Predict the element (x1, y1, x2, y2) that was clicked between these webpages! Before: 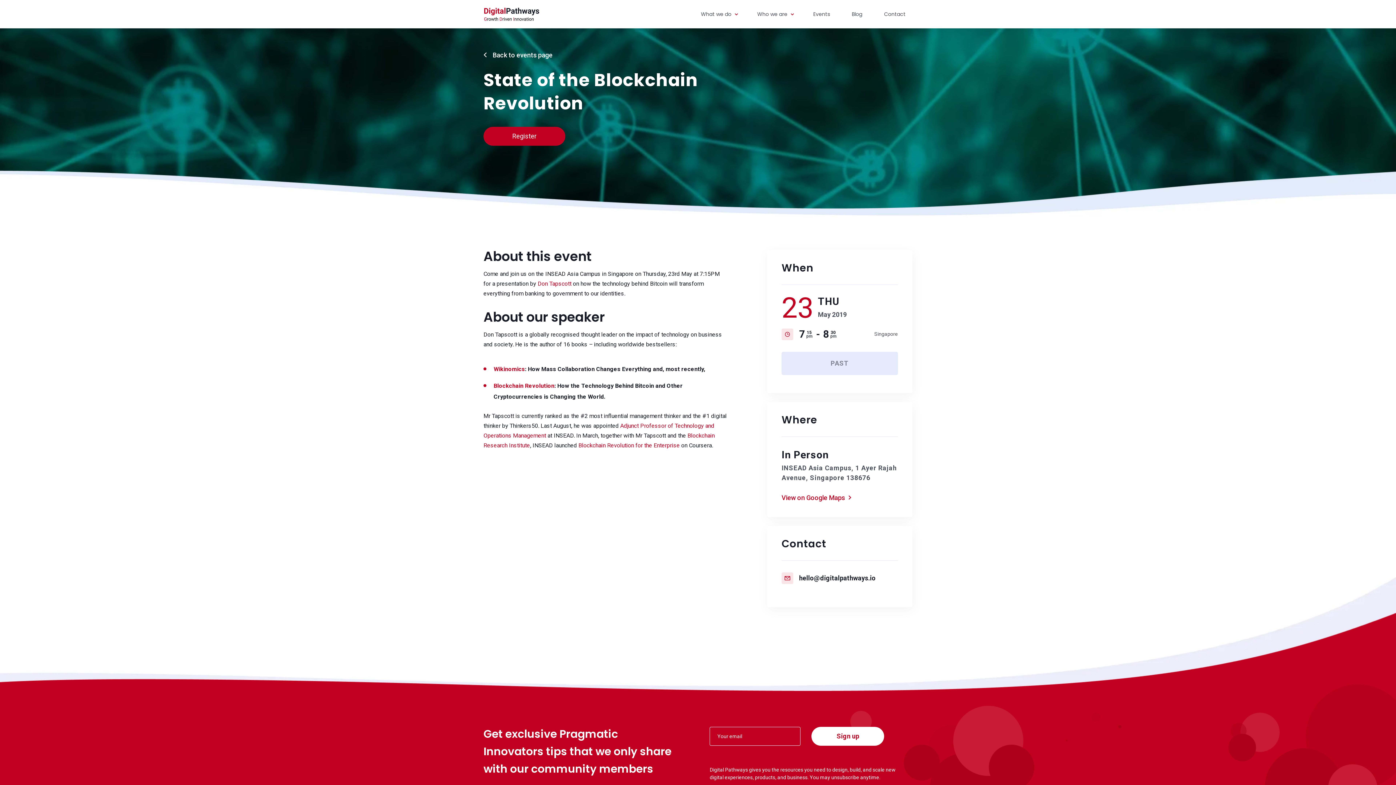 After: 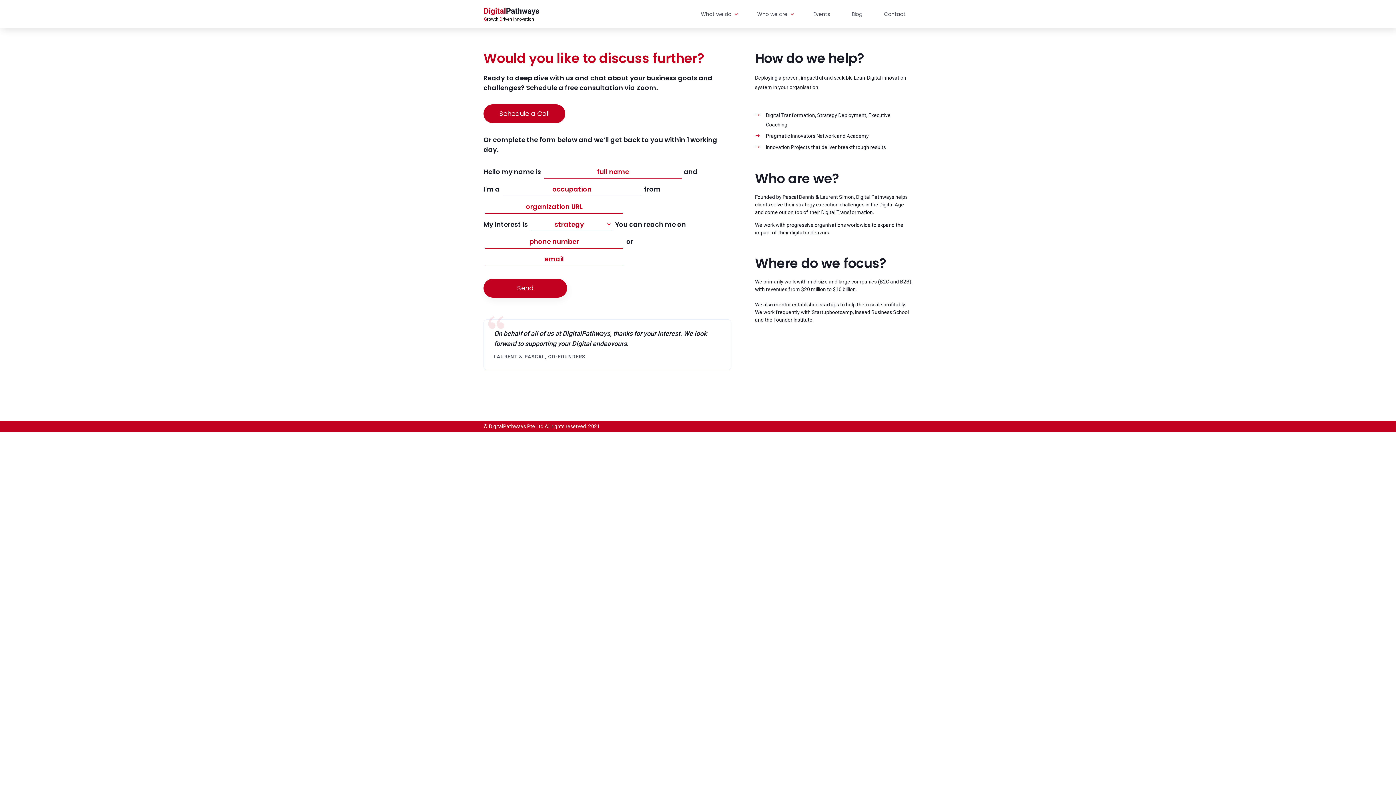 Action: label: Contact bbox: (884, 0, 905, 28)